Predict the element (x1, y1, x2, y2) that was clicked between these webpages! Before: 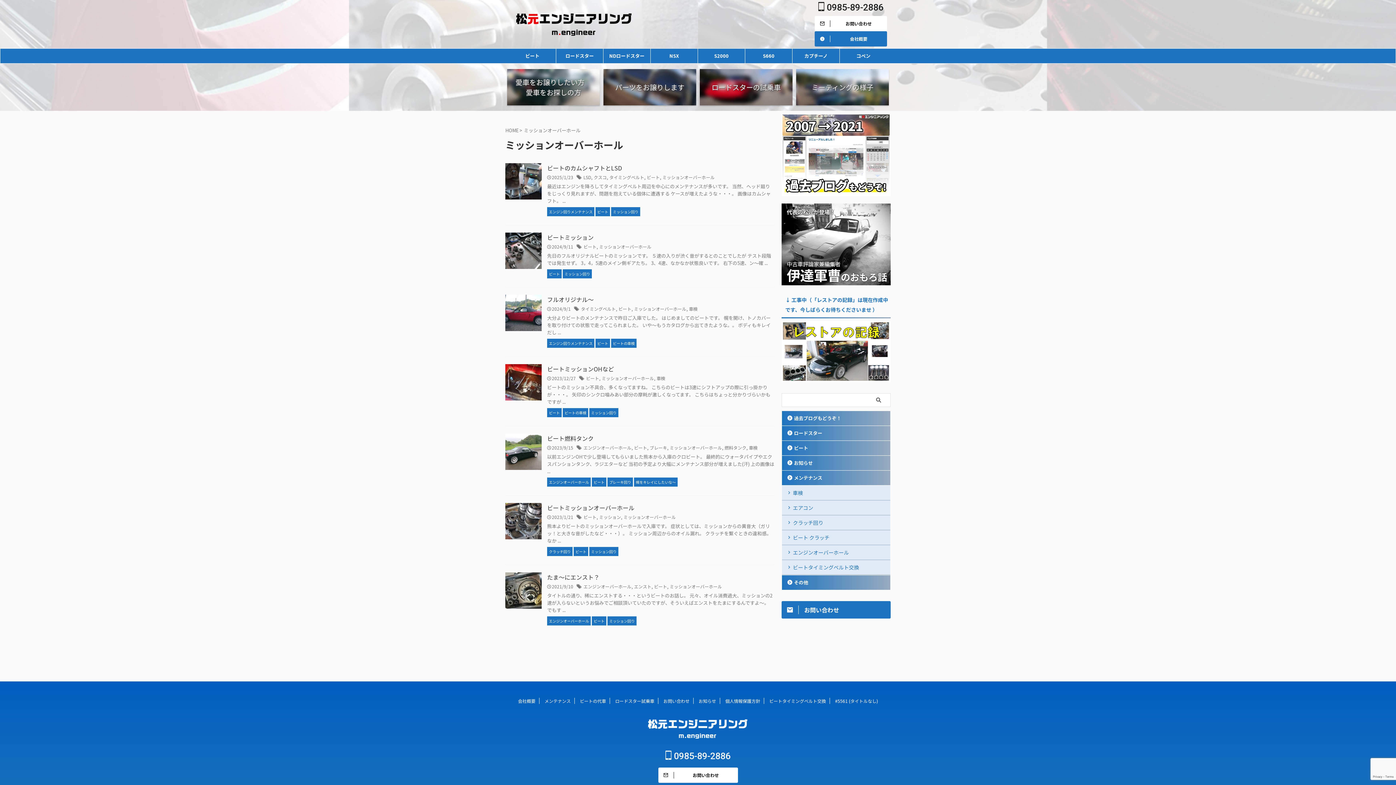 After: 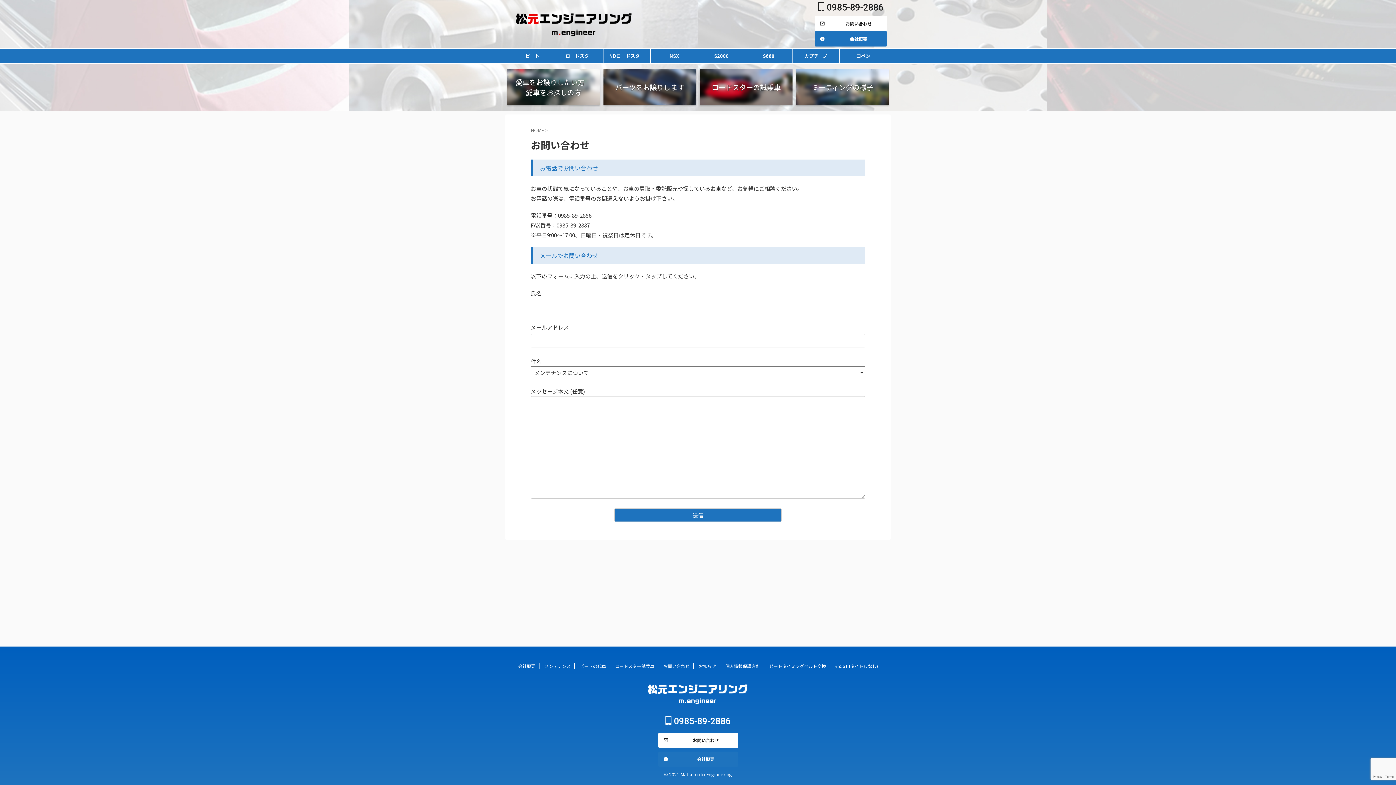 Action: bbox: (658, 767, 738, 783) label: お問い合わせ